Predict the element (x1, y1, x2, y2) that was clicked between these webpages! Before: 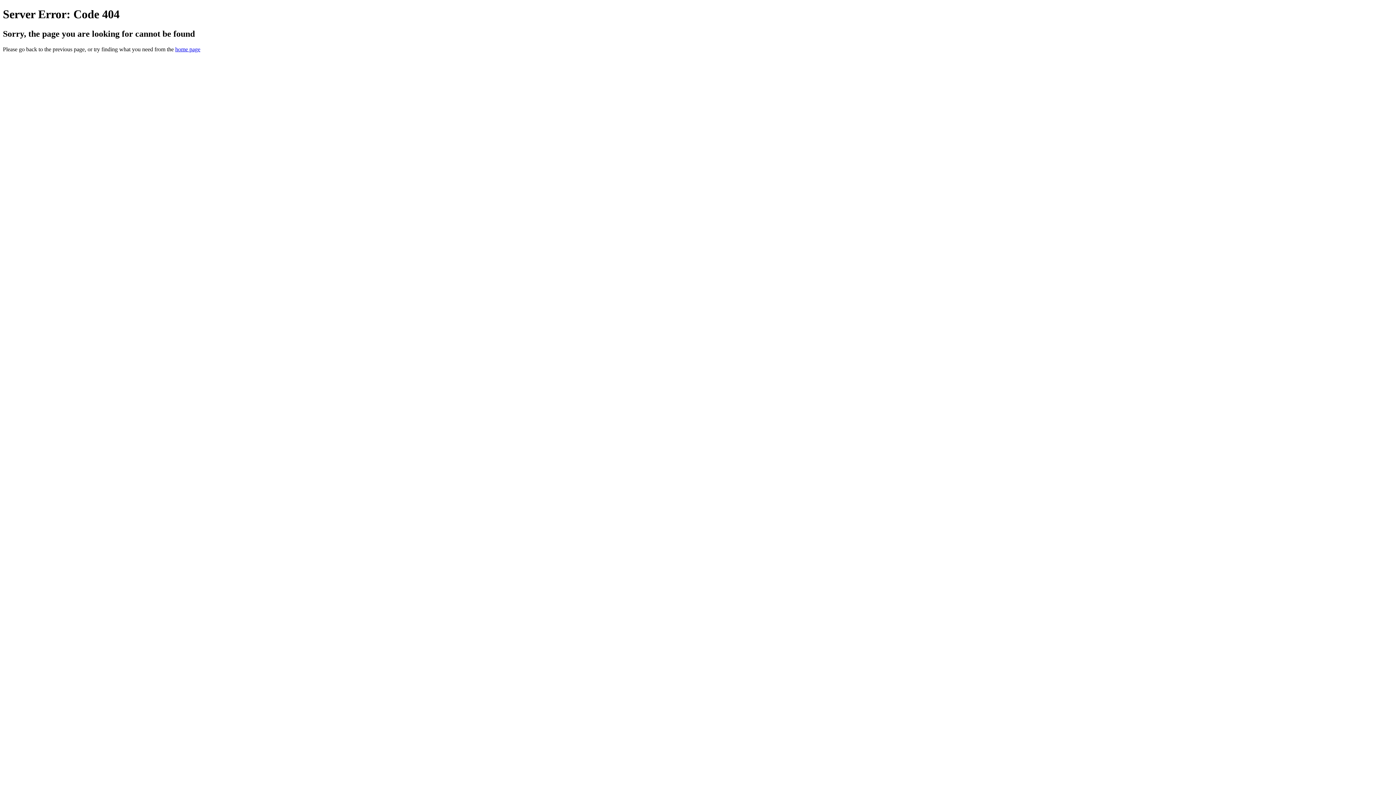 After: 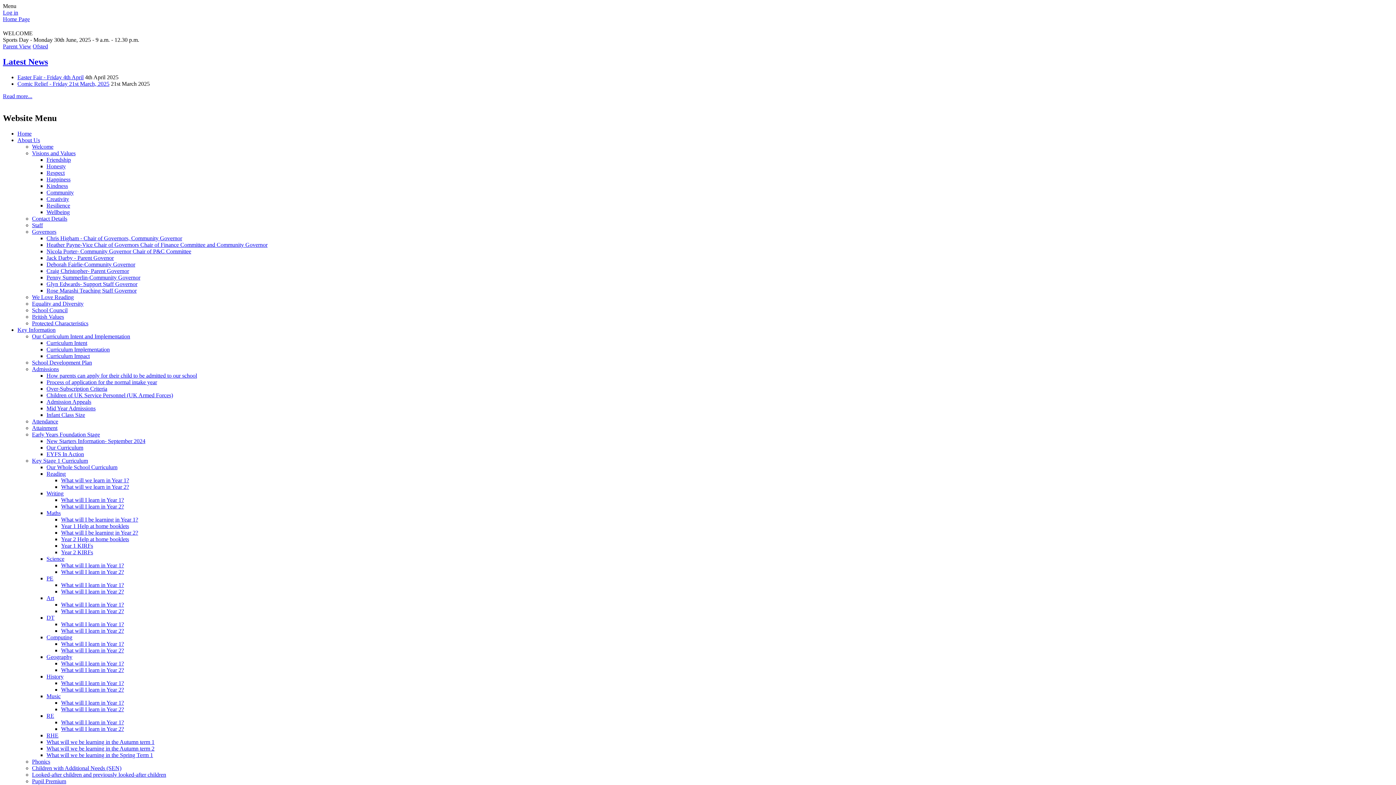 Action: label: home page bbox: (175, 46, 200, 52)